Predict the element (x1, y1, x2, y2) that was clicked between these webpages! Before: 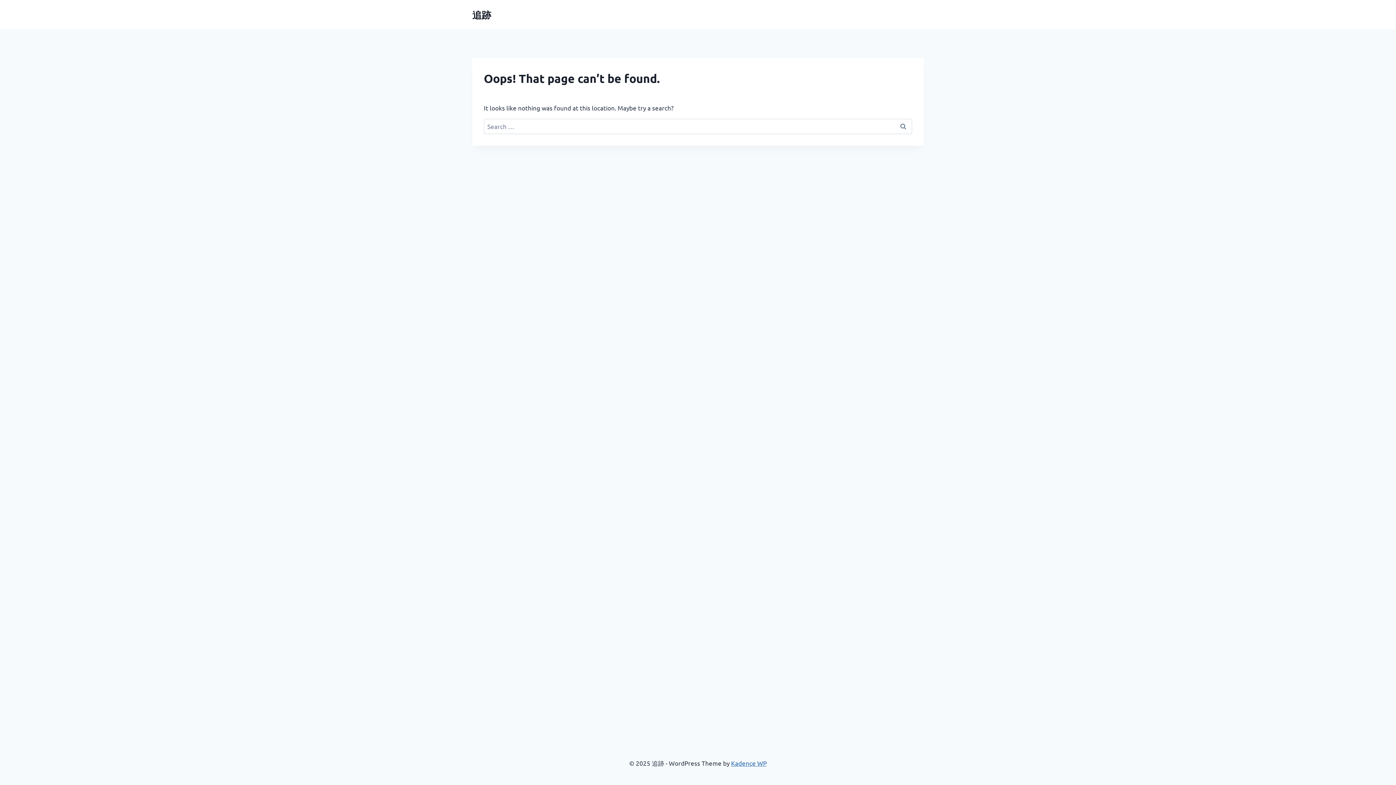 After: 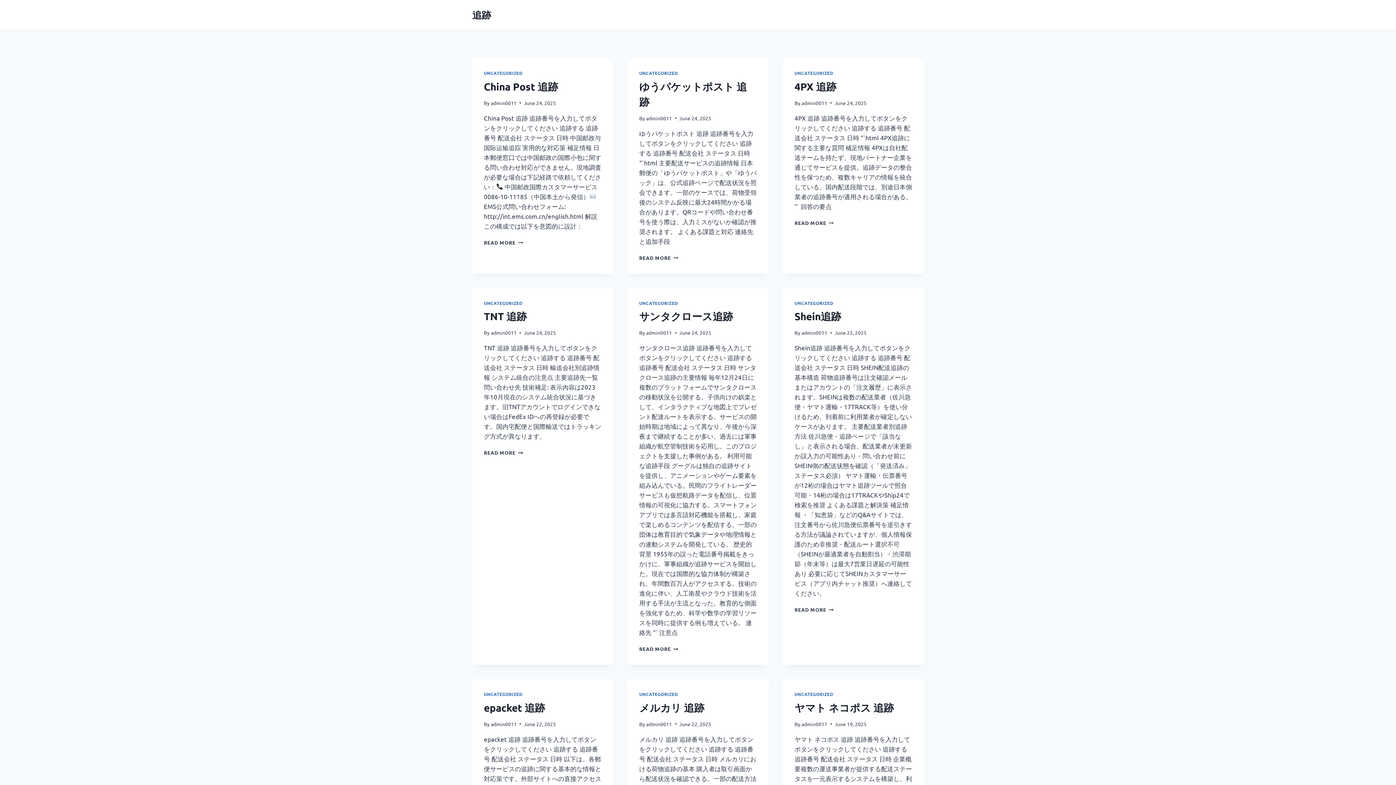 Action: bbox: (472, 8, 491, 20) label: 追跡